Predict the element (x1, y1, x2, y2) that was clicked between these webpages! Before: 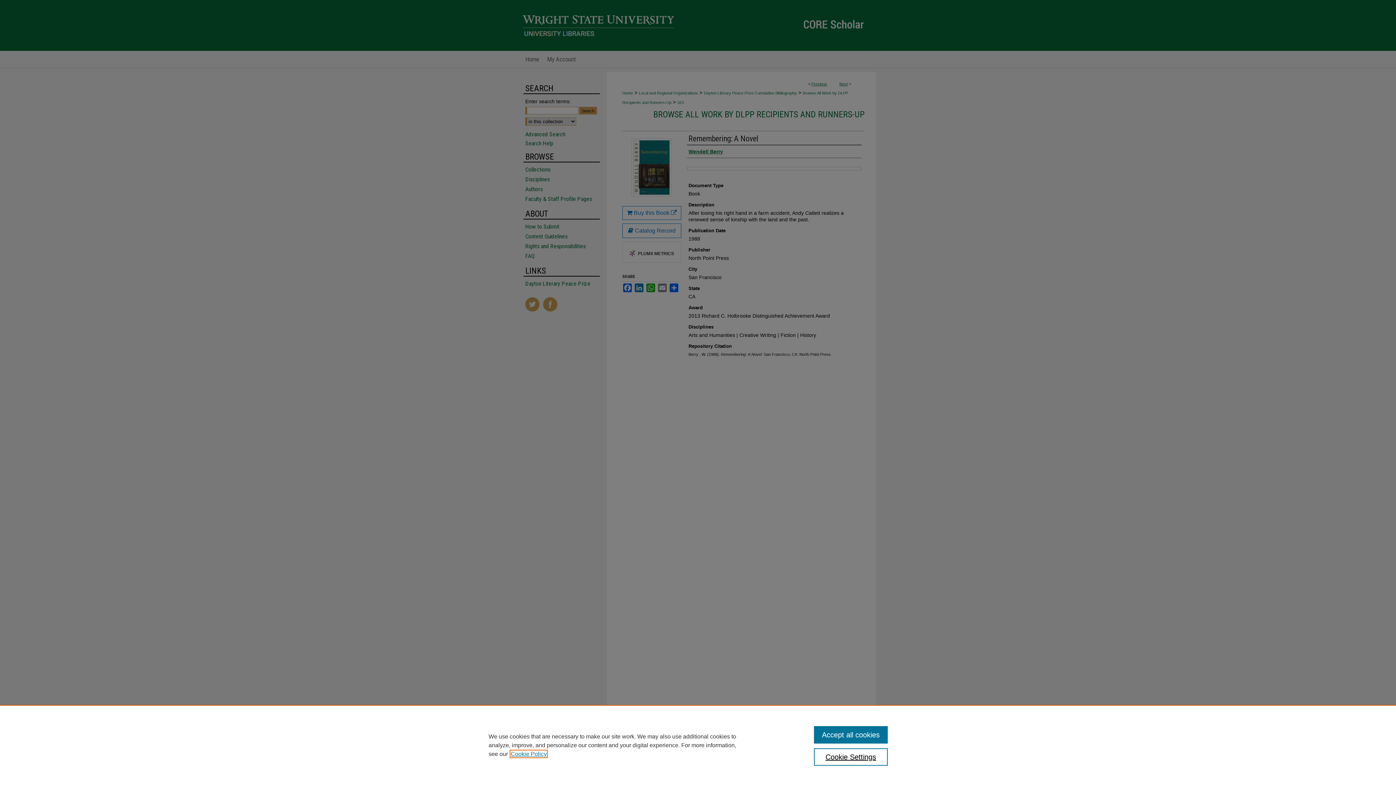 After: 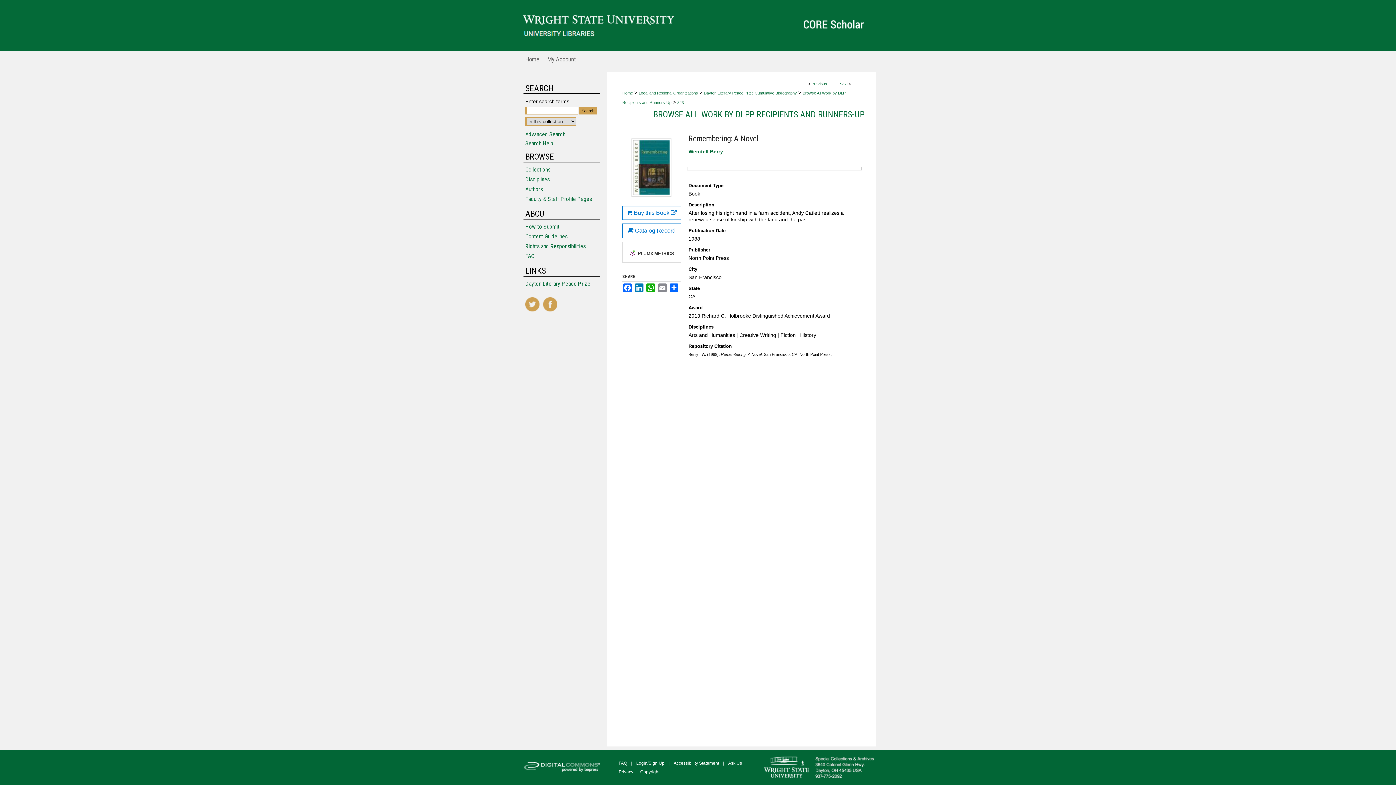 Action: bbox: (814, 726, 887, 744) label: Accept all cookies